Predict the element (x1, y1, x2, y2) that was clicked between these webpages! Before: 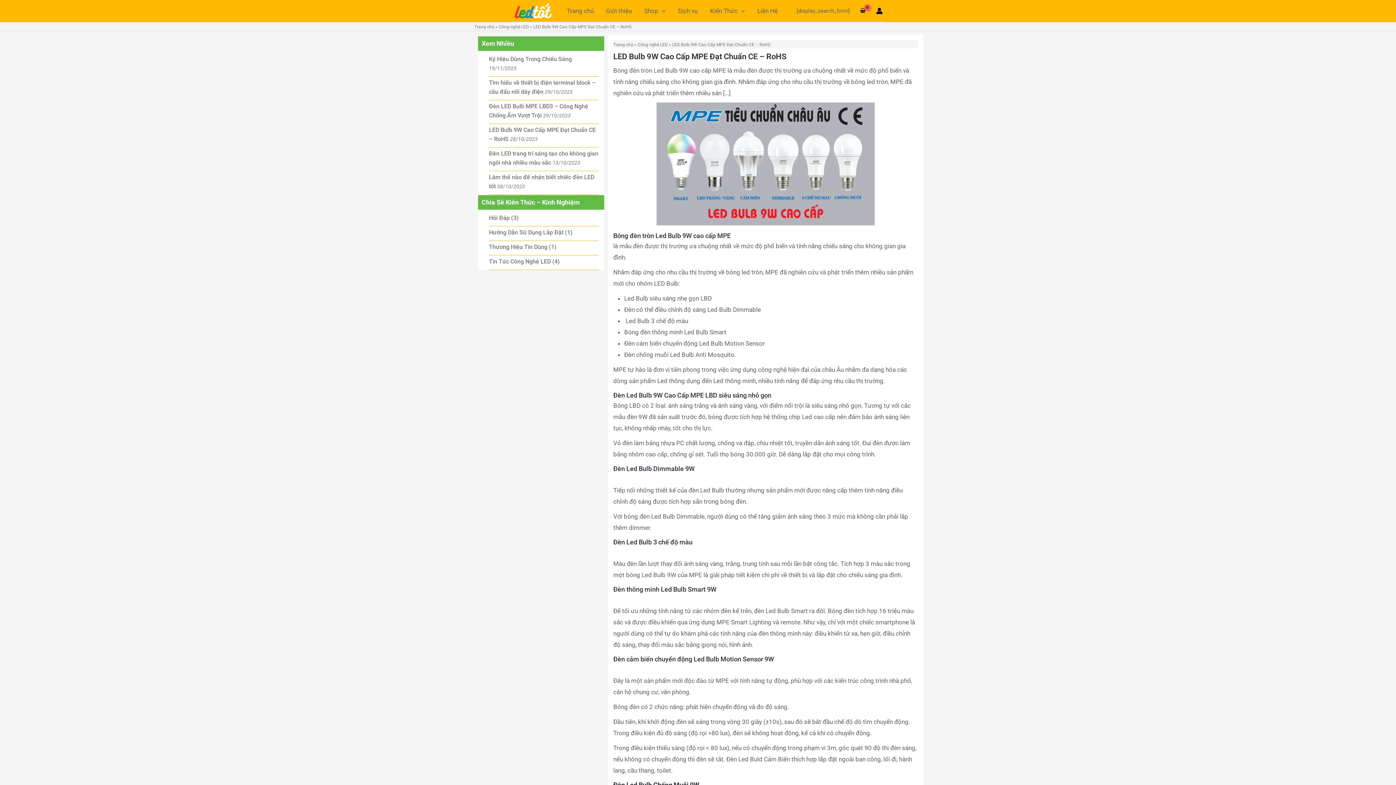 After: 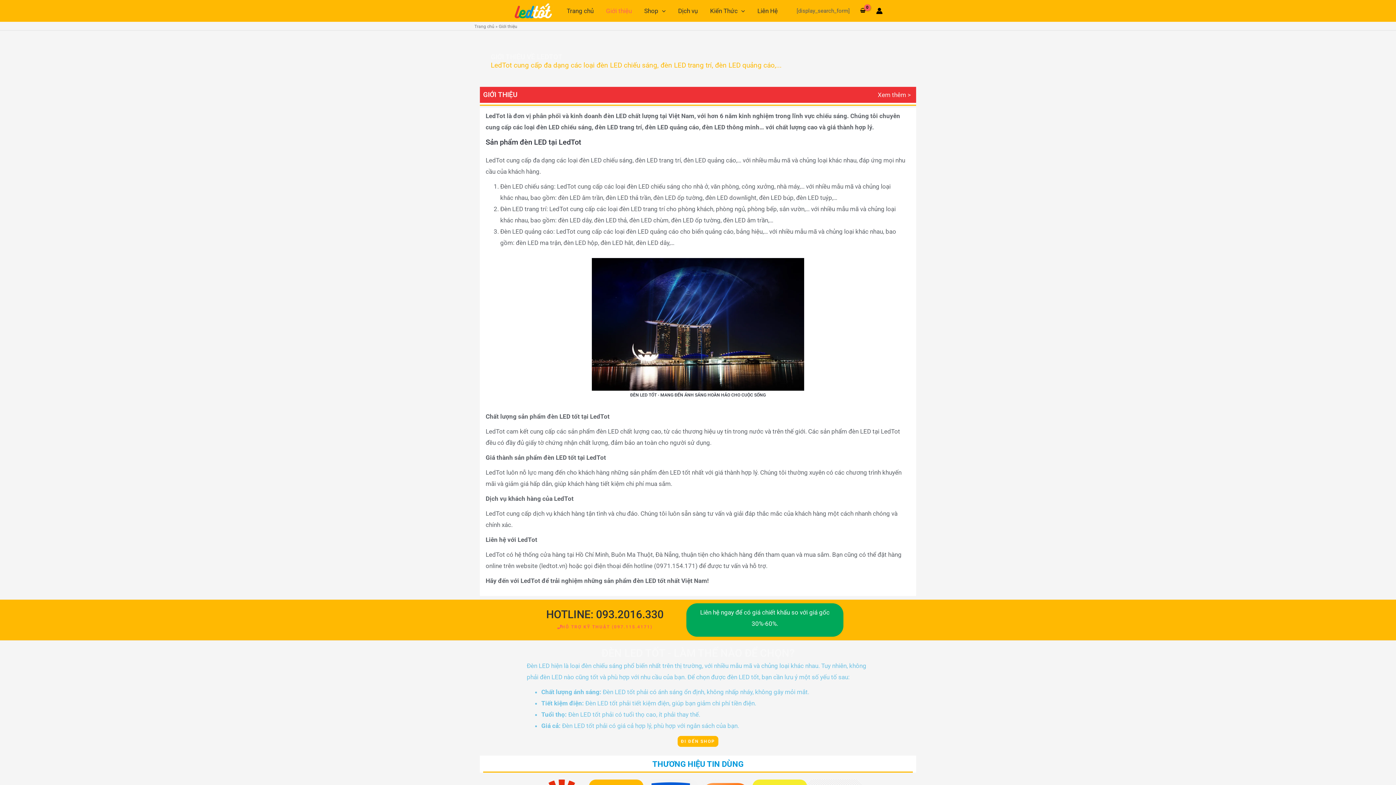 Action: label: Giới thiệu bbox: (600, 4, 638, 17)